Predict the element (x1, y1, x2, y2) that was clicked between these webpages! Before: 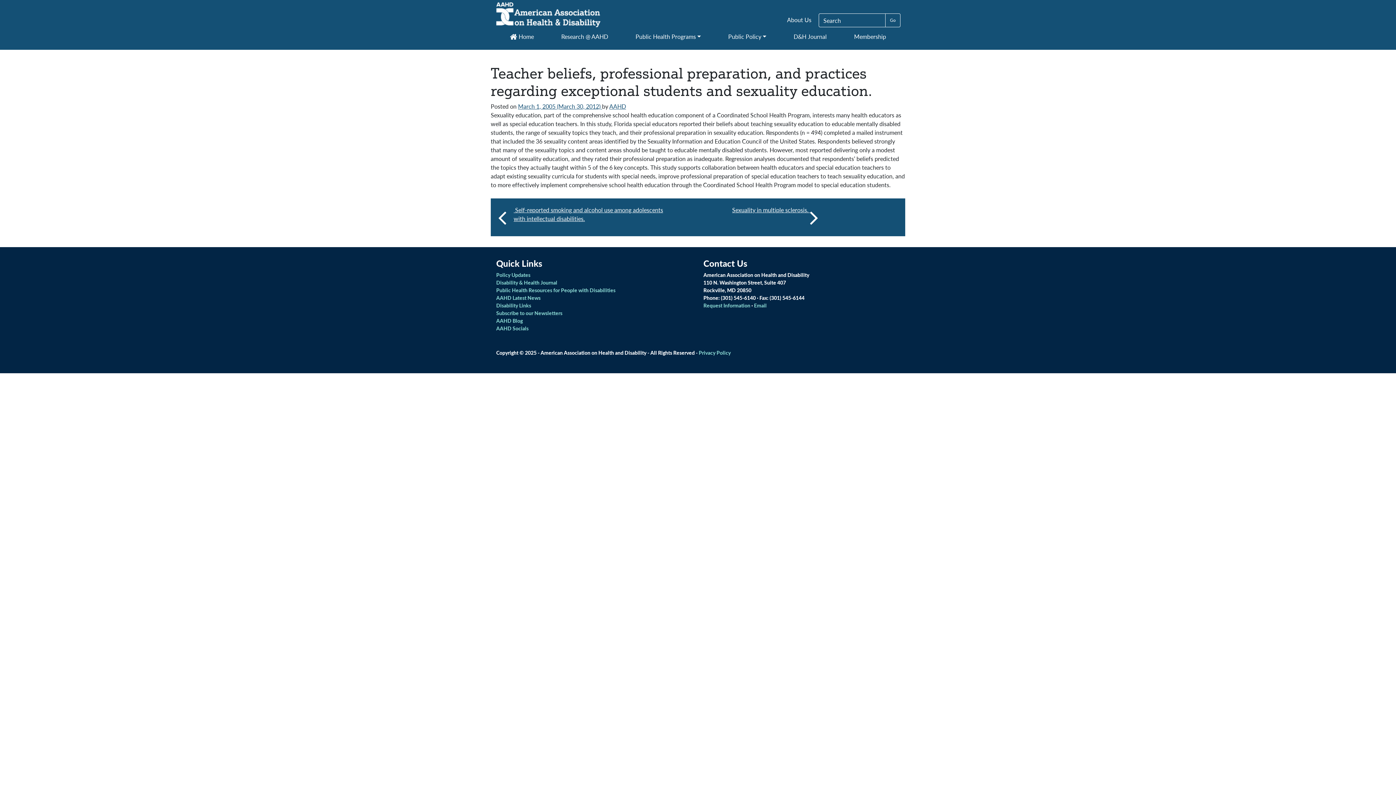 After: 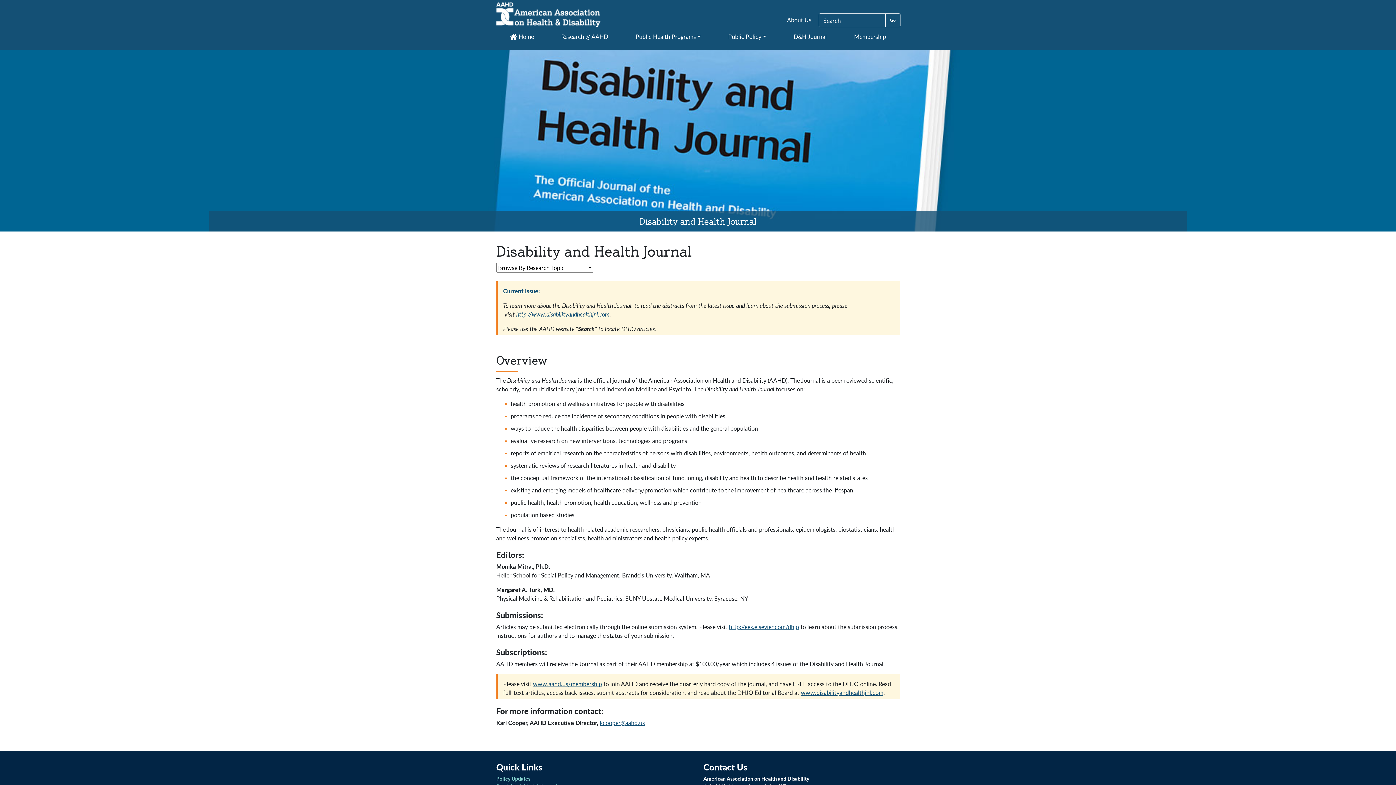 Action: bbox: (496, 278, 557, 286) label: Disability & Health Journal